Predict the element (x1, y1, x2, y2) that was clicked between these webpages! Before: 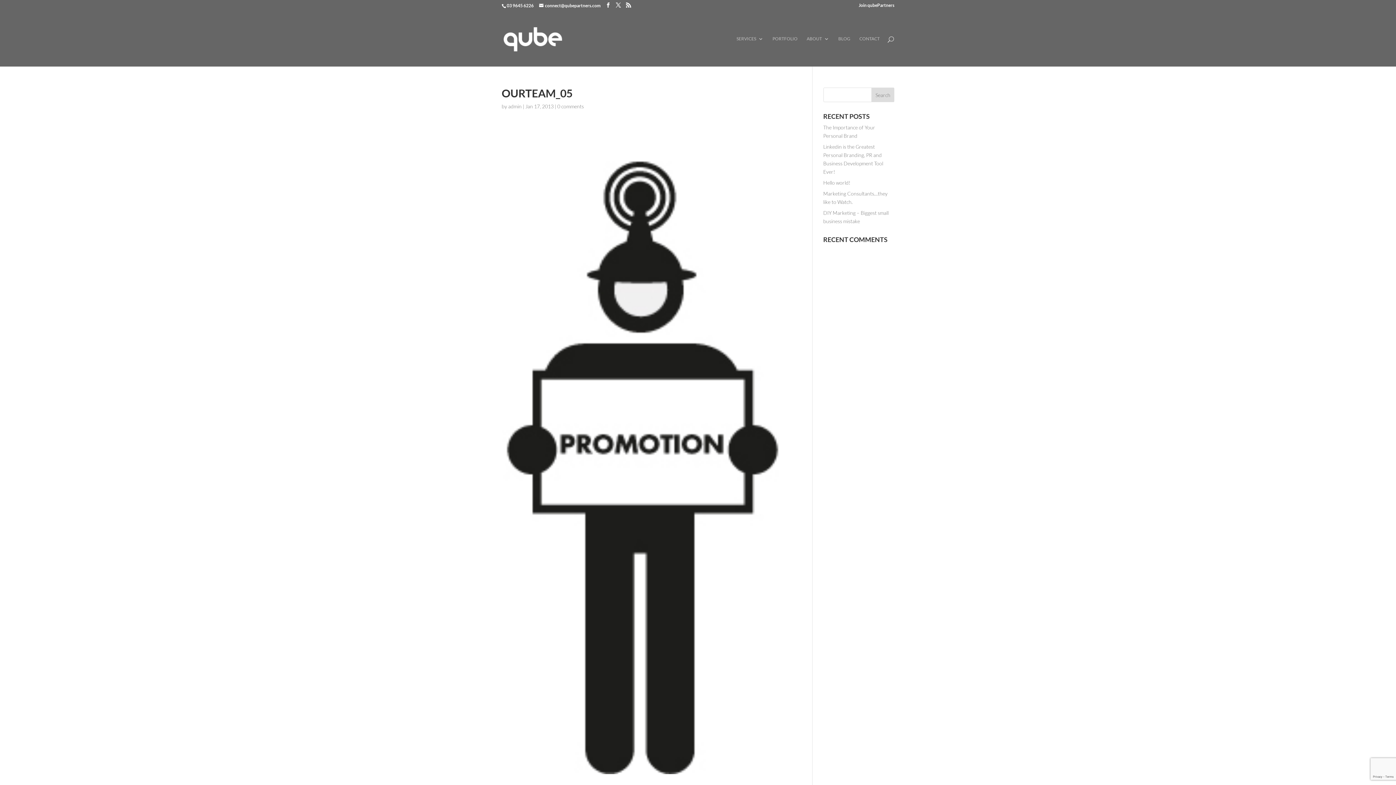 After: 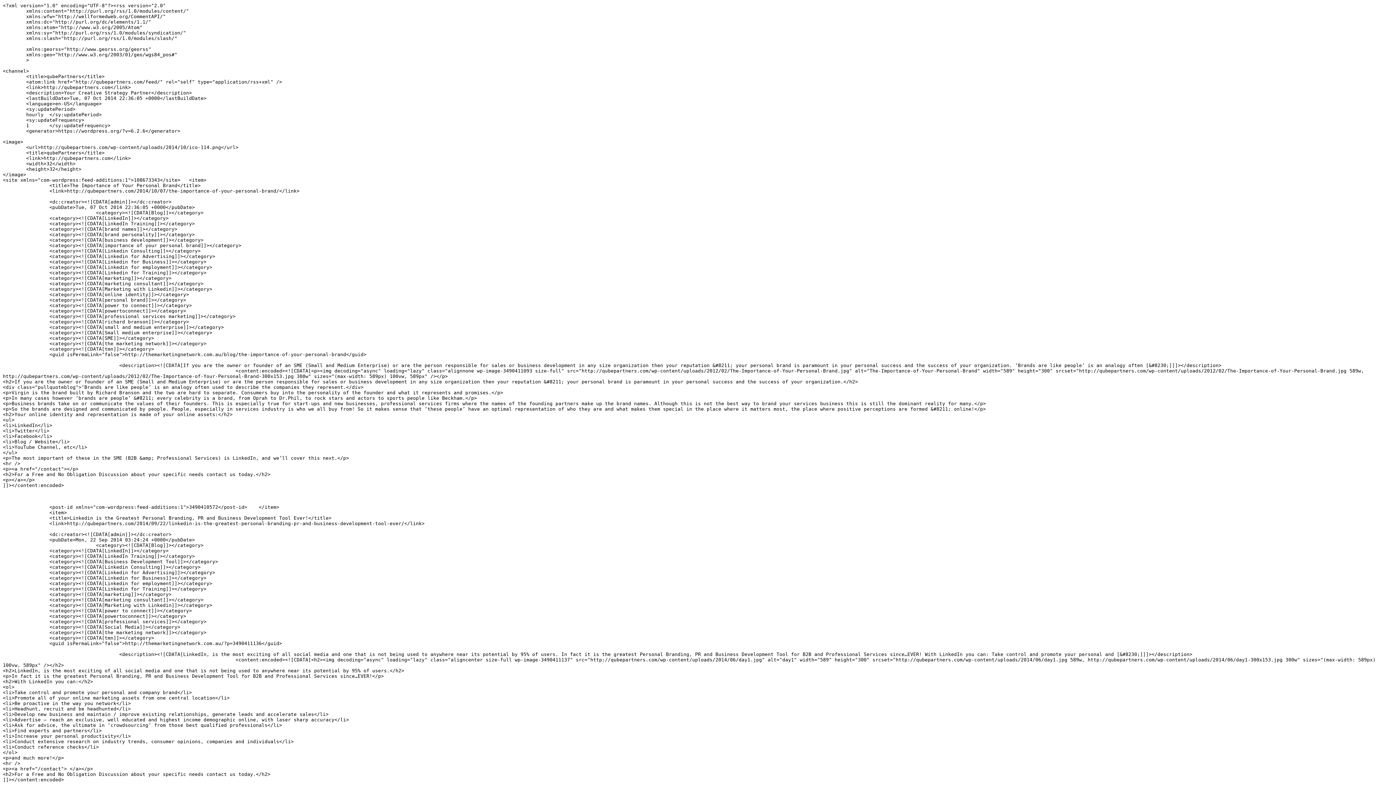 Action: bbox: (626, 2, 631, 8)